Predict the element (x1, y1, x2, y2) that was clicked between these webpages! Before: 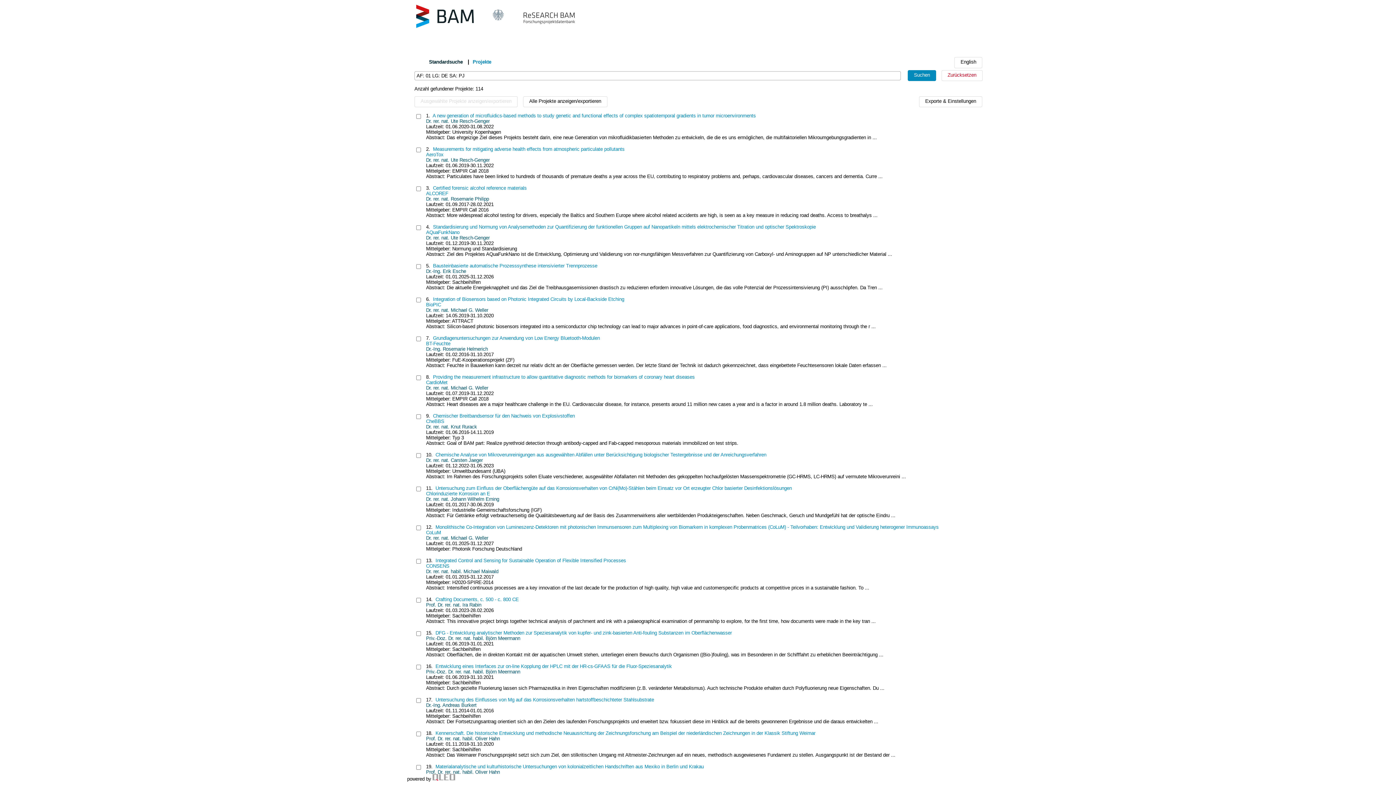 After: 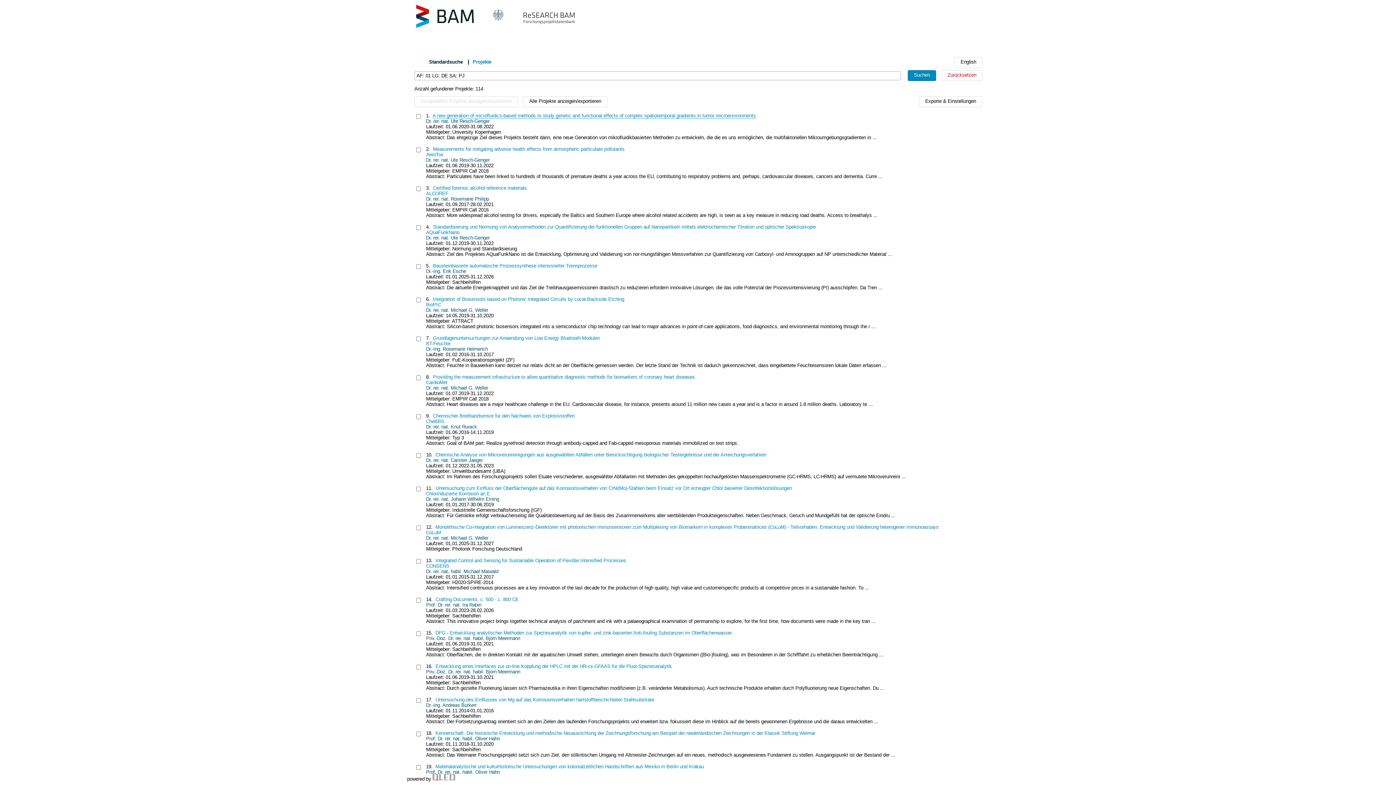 Action: label: A new generation of microfluidics-based methods to study genetic and functional effects of complex spatiotemporal gradients in tumor microenvironments bbox: (432, 113, 756, 118)